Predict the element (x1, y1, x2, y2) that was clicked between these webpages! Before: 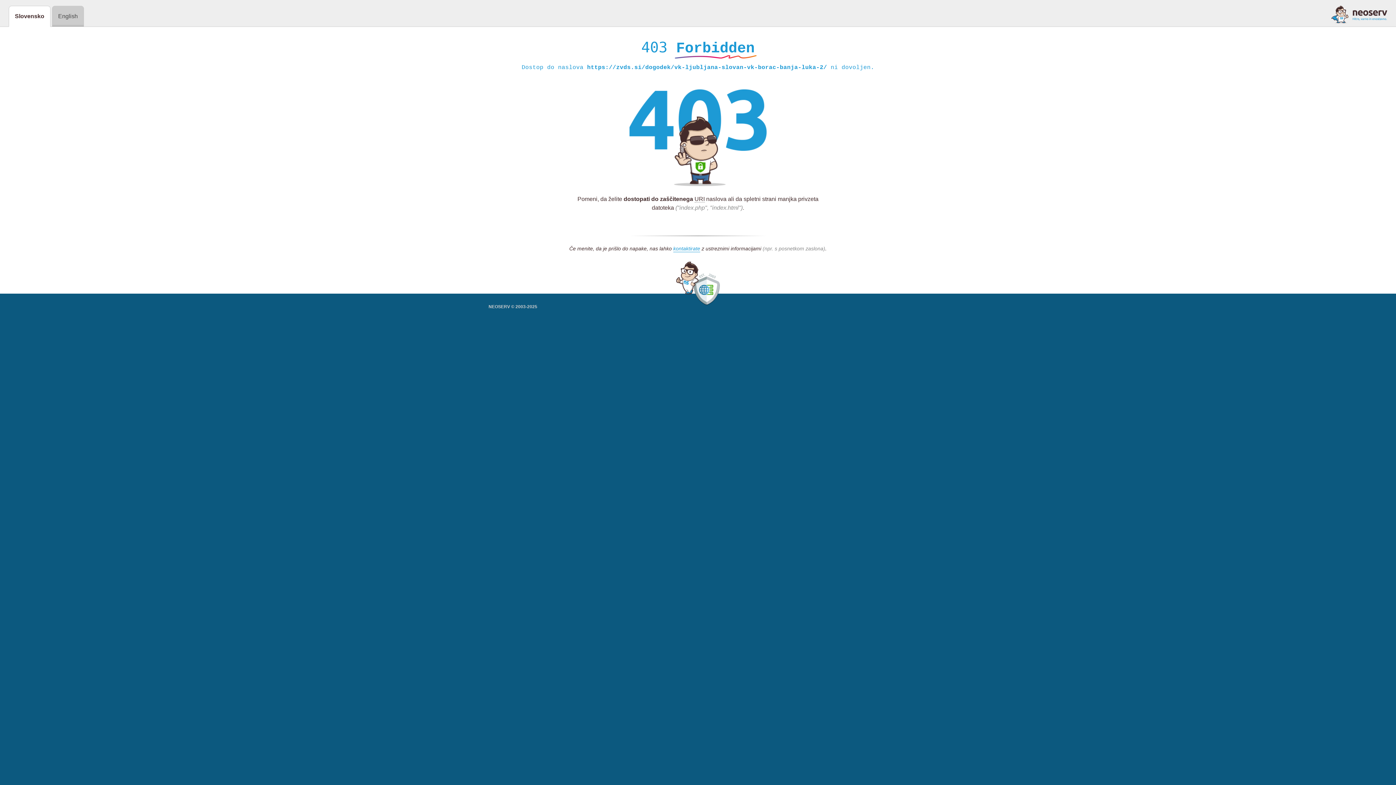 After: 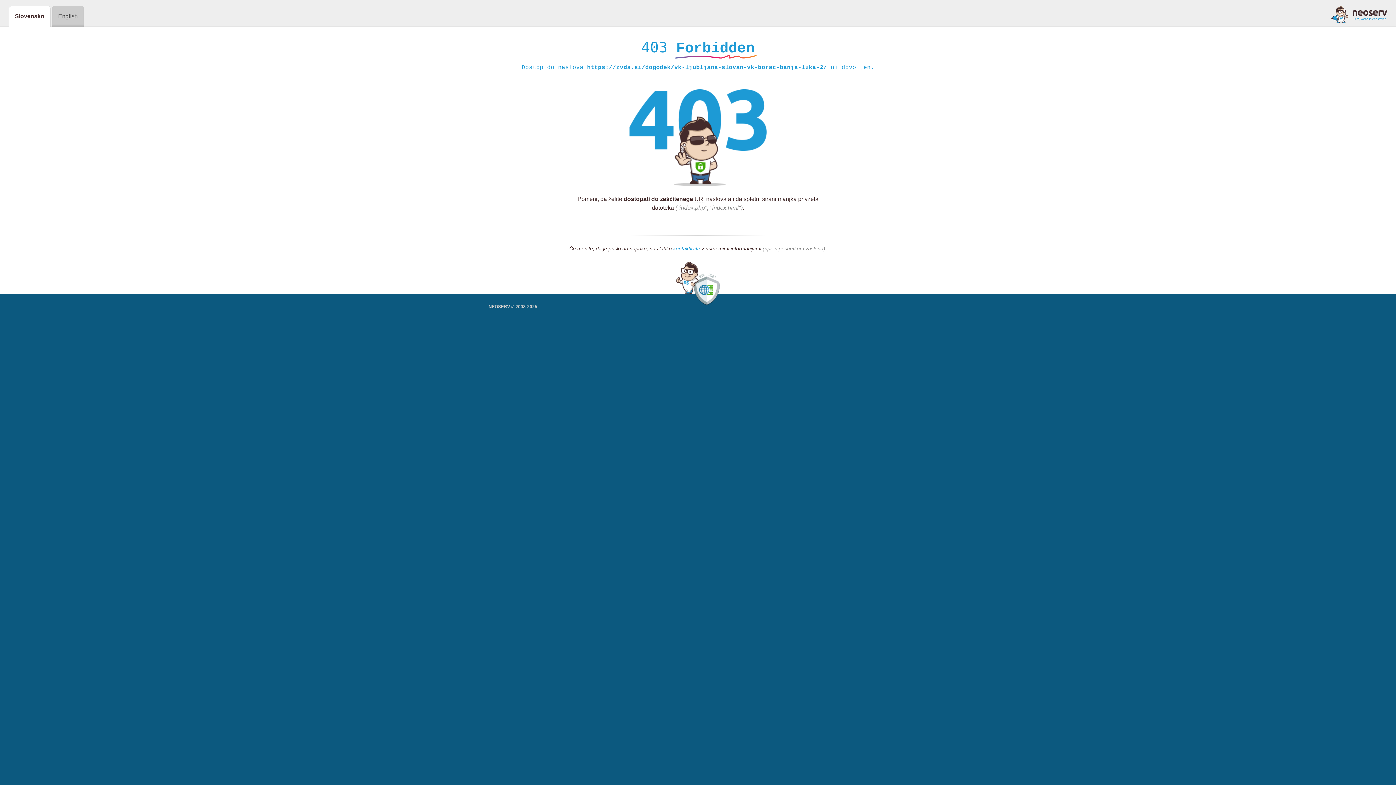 Action: bbox: (1331, 5, 1387, 23)